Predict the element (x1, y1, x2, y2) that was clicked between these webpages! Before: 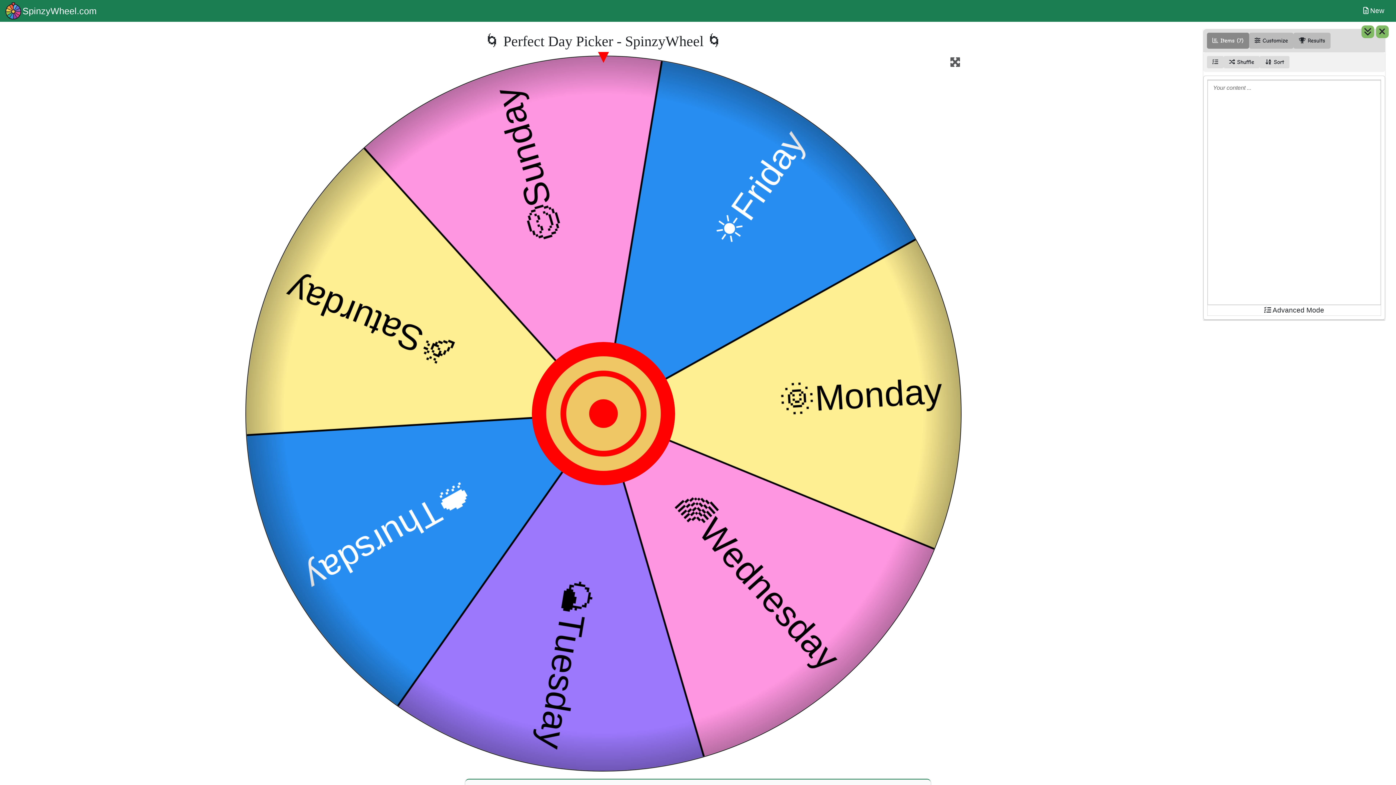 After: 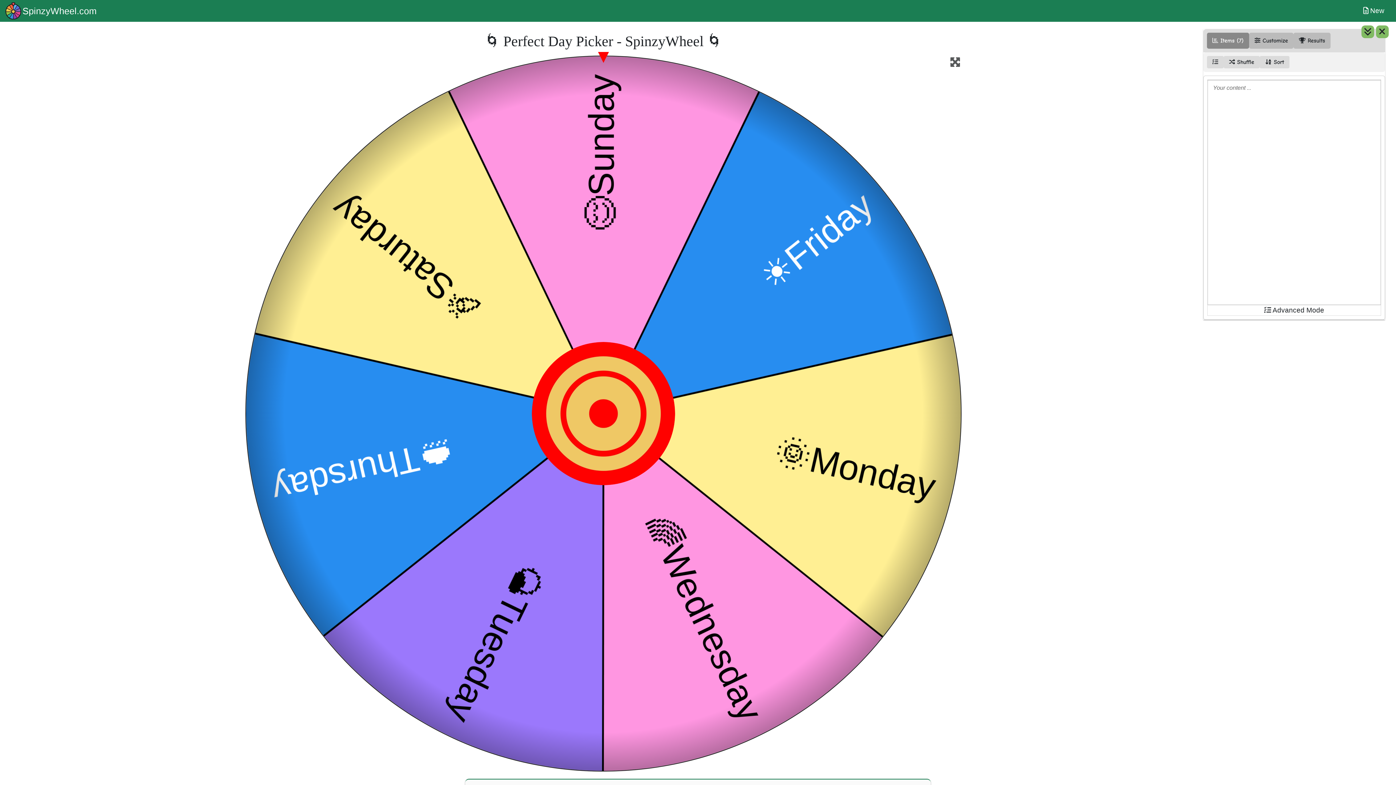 Action: label: SpinzyWheel.com bbox: (4, 0, 96, 21)